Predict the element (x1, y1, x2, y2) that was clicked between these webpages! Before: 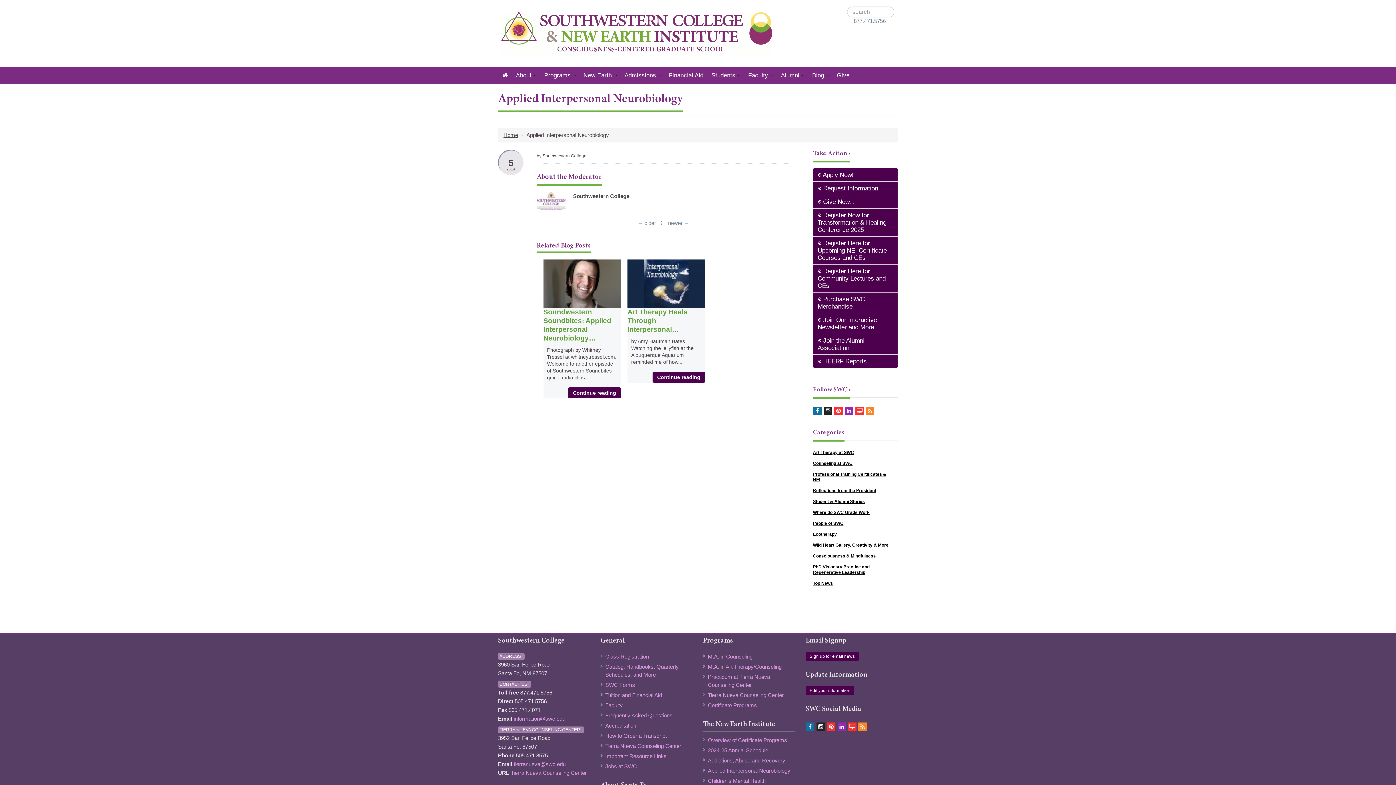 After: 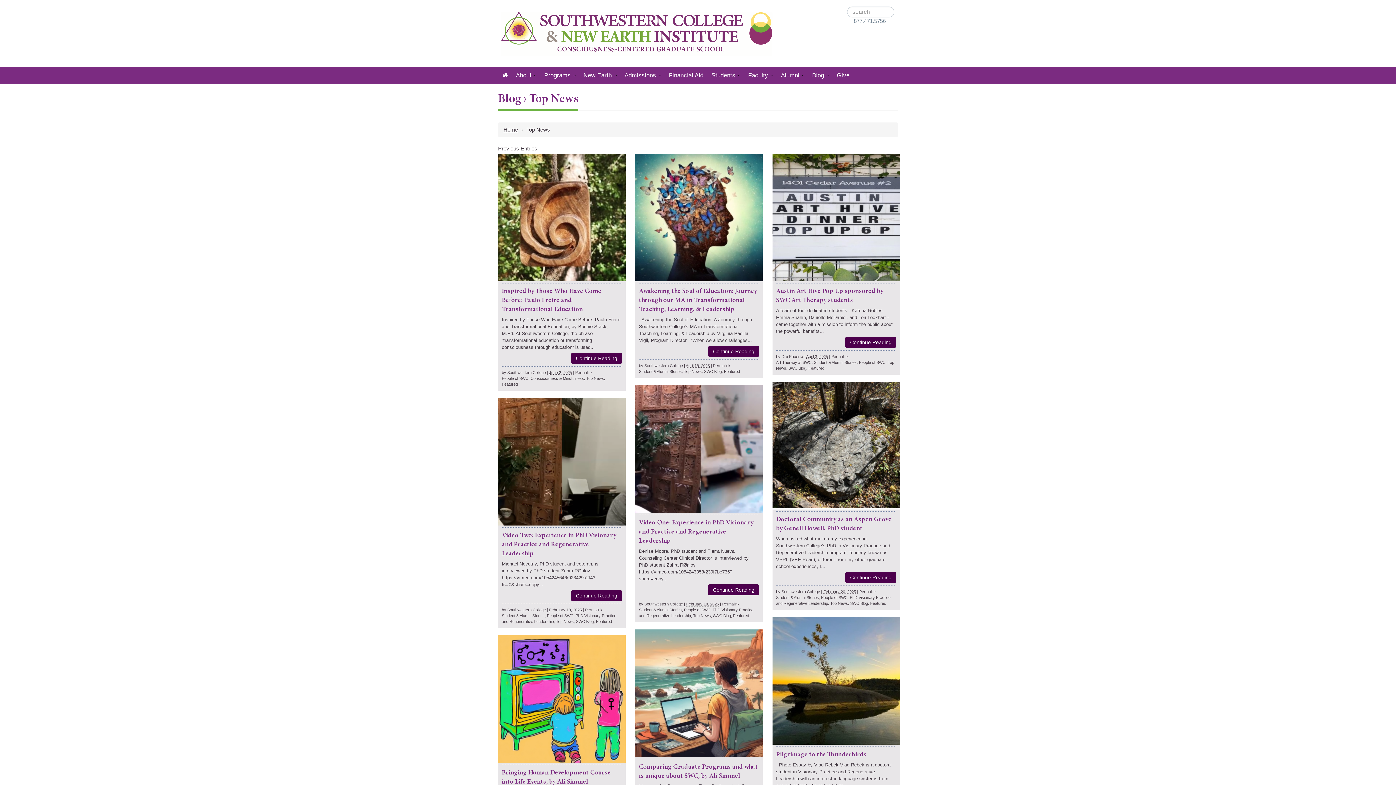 Action: bbox: (813, 581, 833, 586) label: Top News